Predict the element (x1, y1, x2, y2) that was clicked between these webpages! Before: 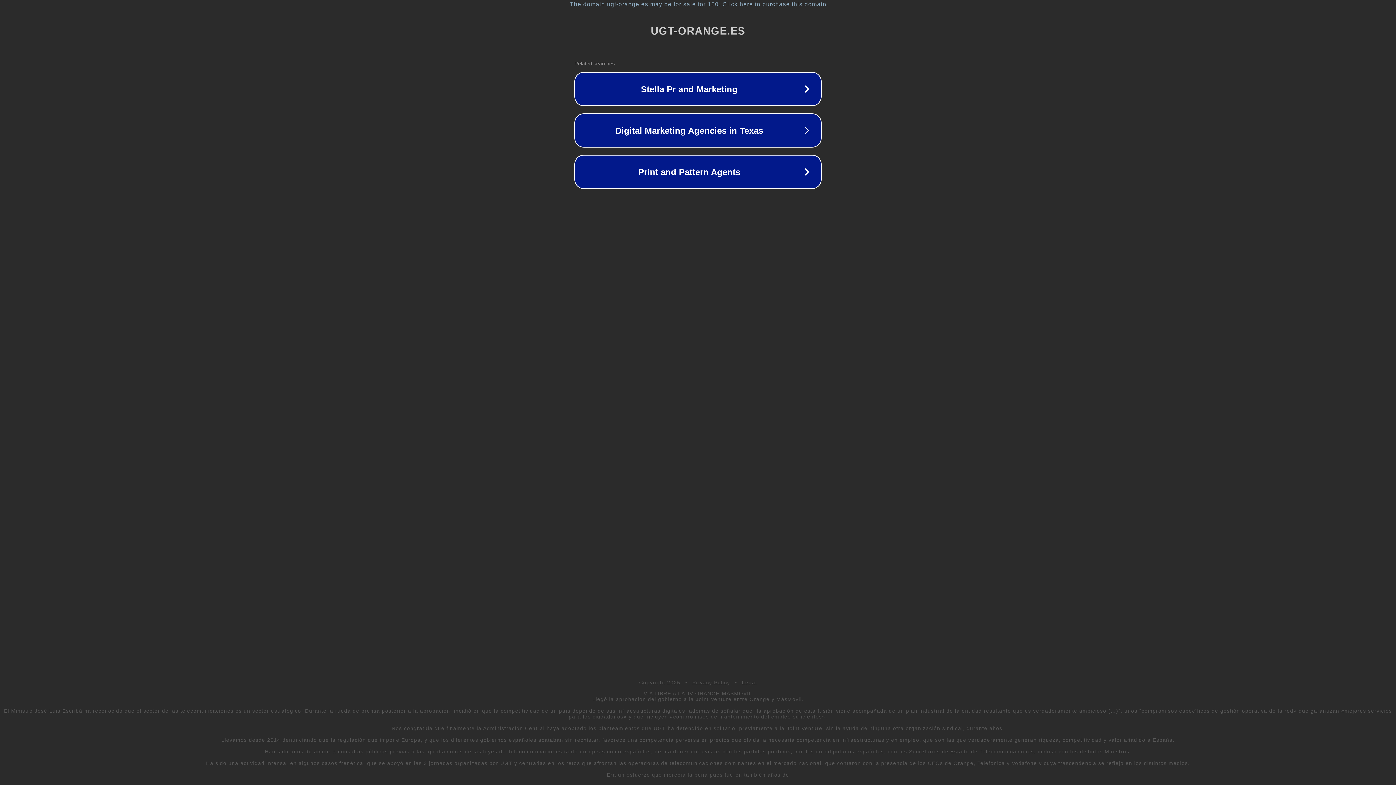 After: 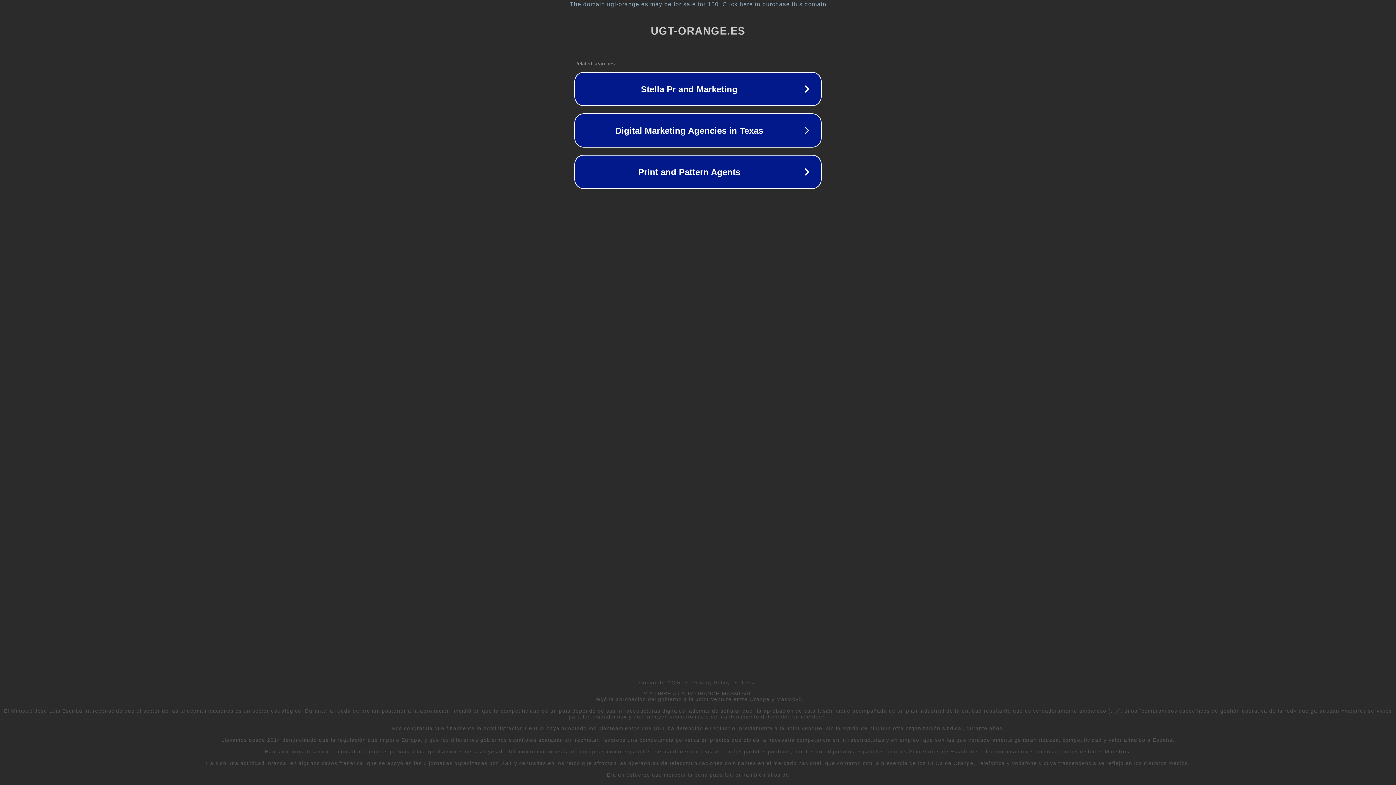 Action: bbox: (692, 680, 730, 685) label: Privacy Policy